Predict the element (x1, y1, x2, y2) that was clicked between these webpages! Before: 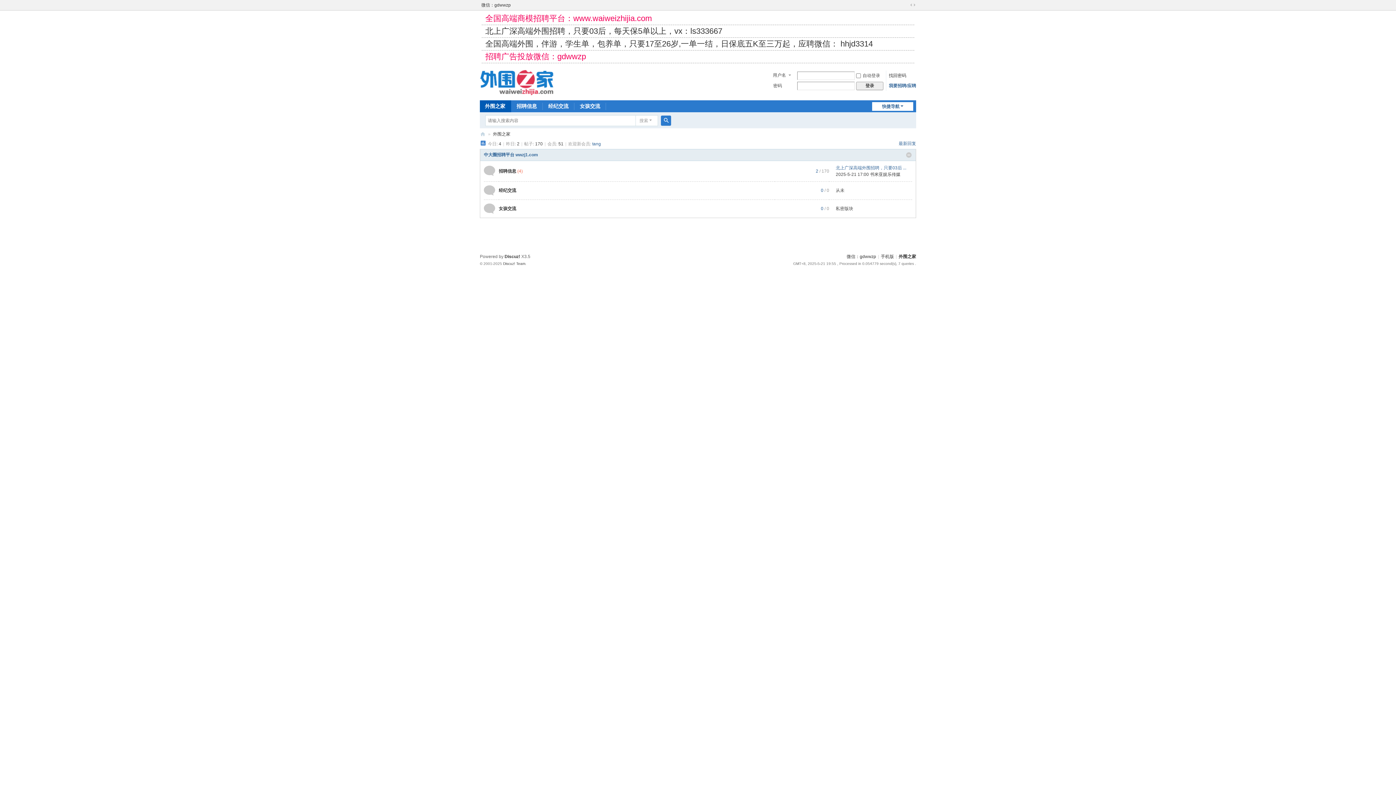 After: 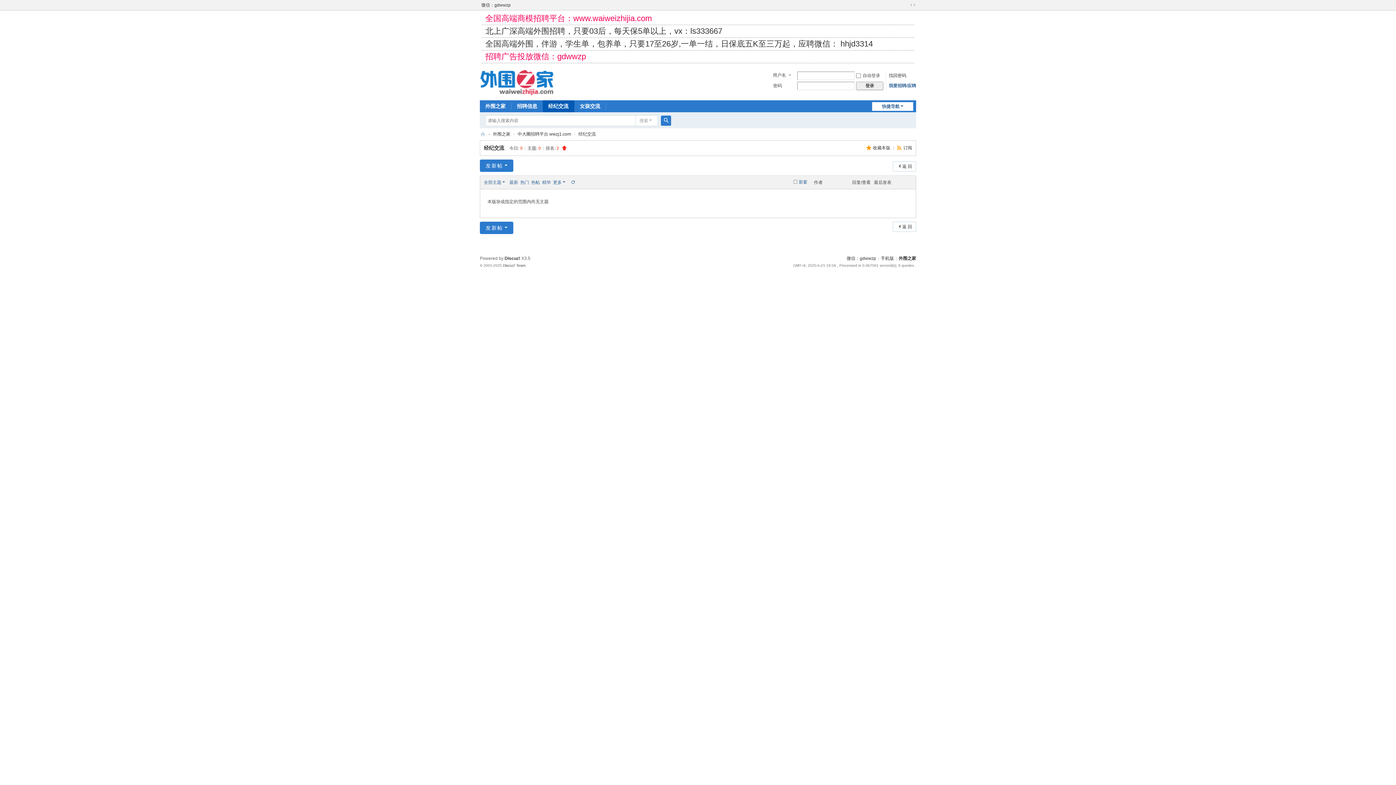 Action: bbox: (484, 187, 495, 192) label: undefined